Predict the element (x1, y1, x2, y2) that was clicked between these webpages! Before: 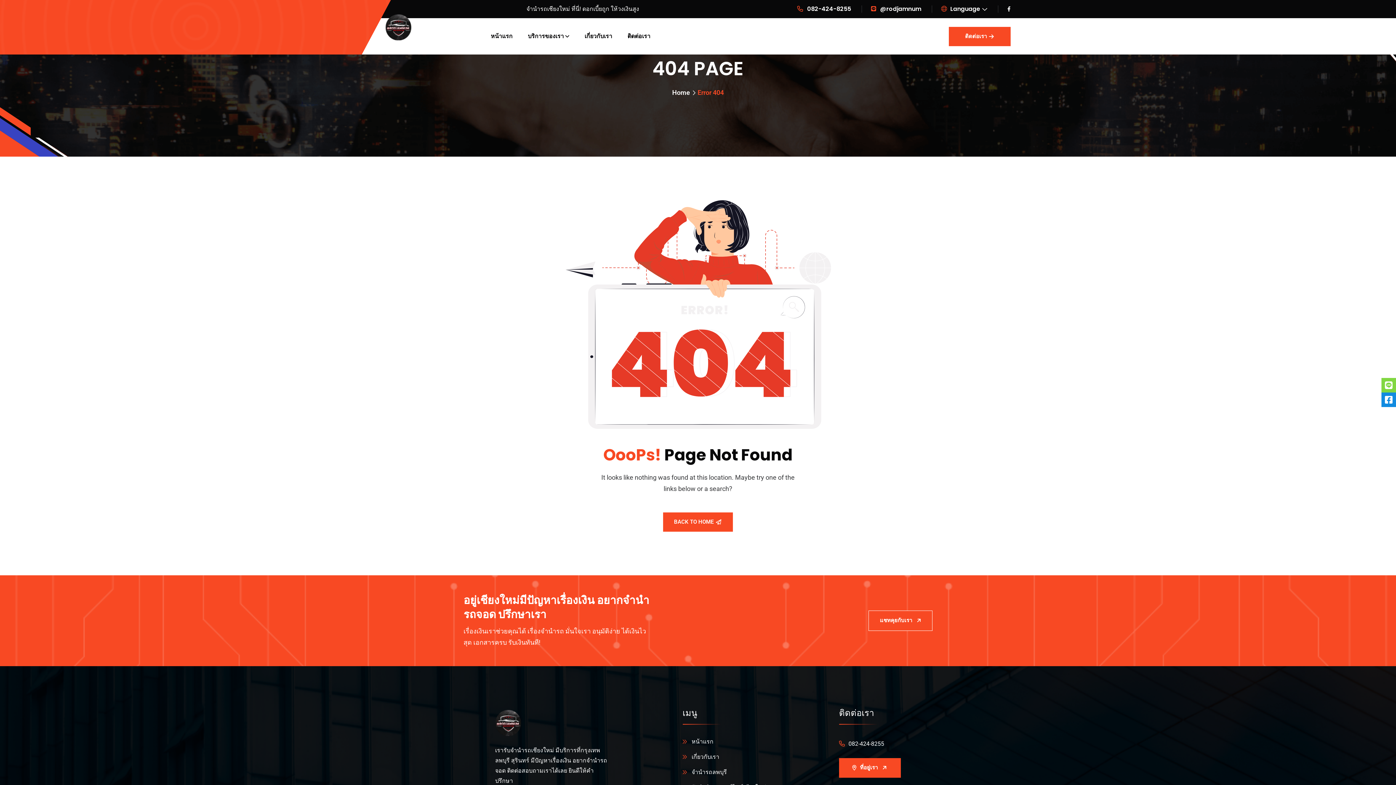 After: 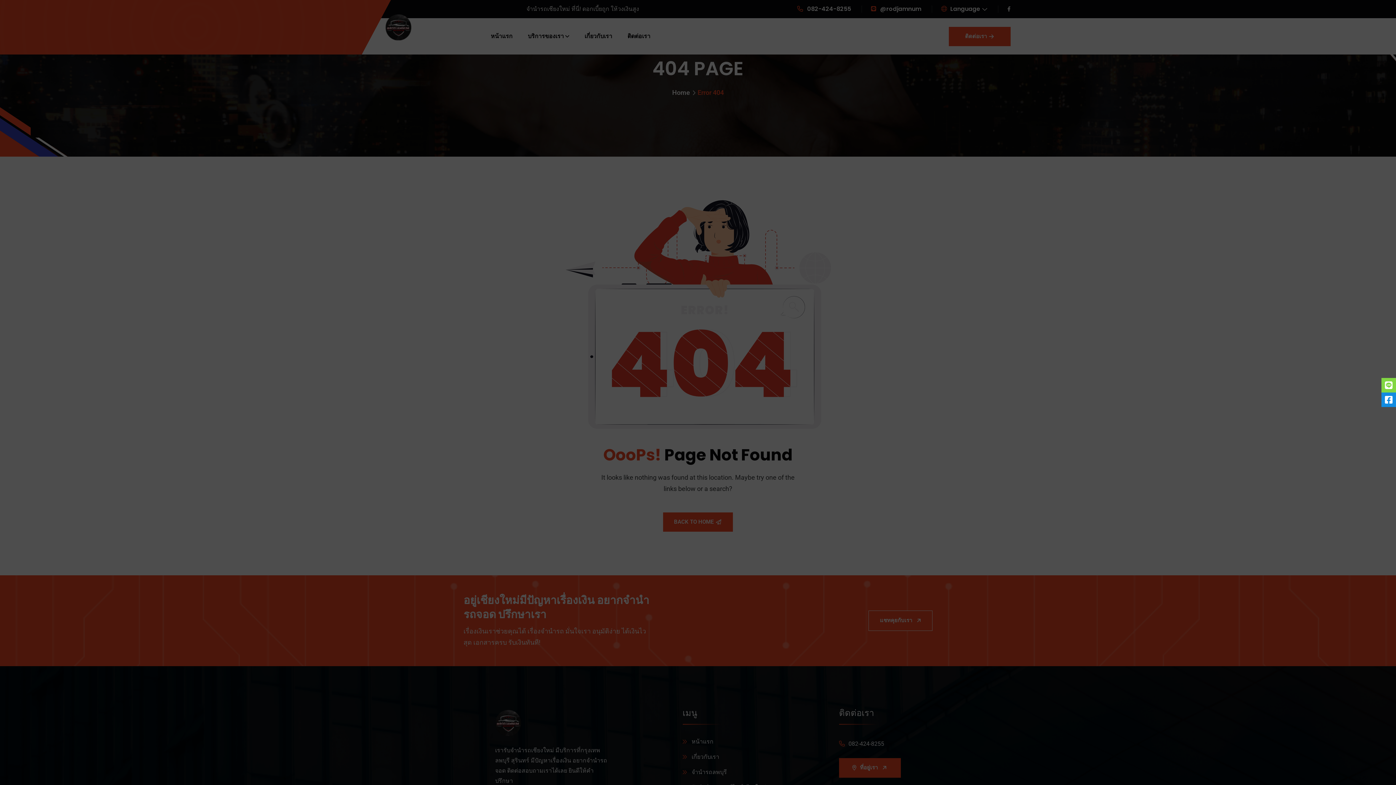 Action: bbox: (839, 758, 901, 778) label: ที่อยู่เรา